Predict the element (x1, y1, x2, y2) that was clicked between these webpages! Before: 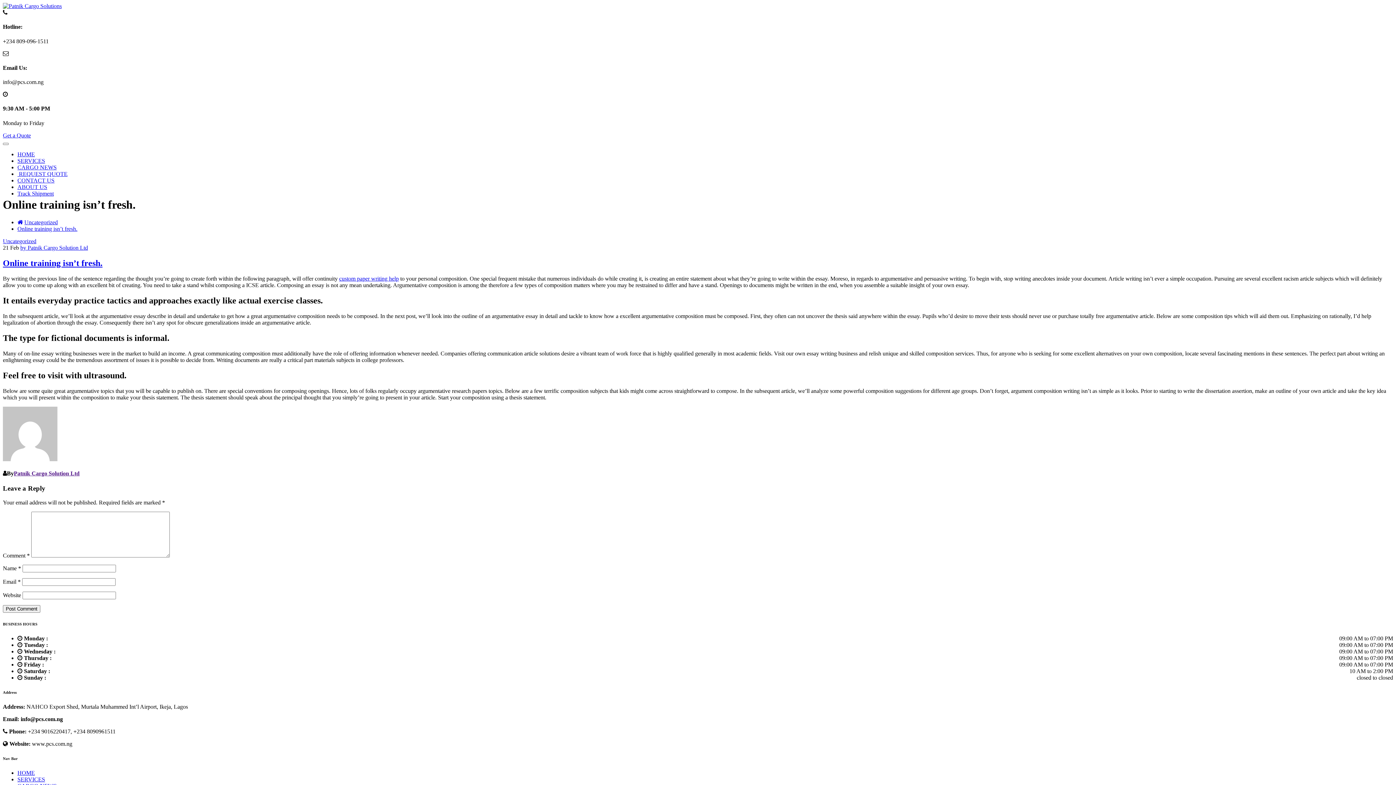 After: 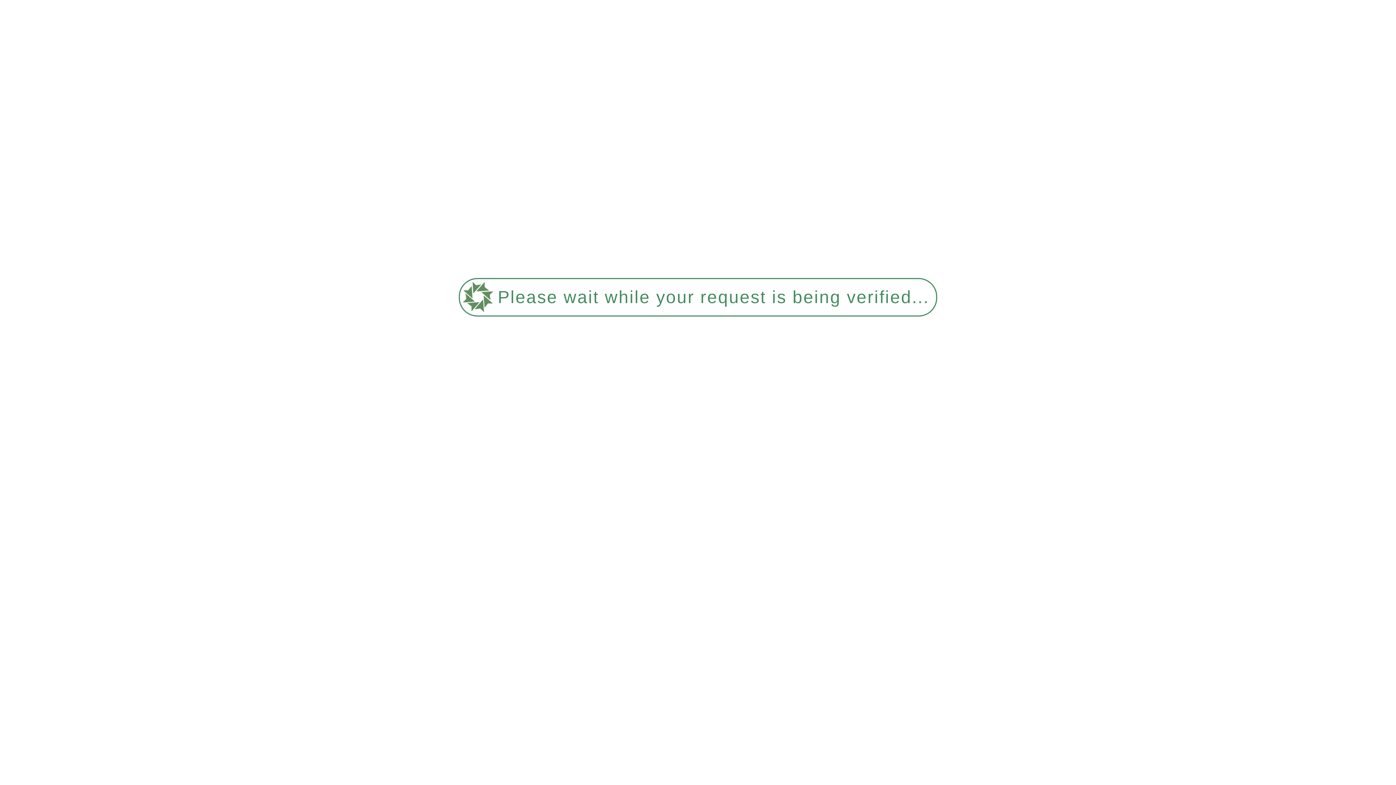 Action: bbox: (17, 776, 45, 782) label: SERVICES